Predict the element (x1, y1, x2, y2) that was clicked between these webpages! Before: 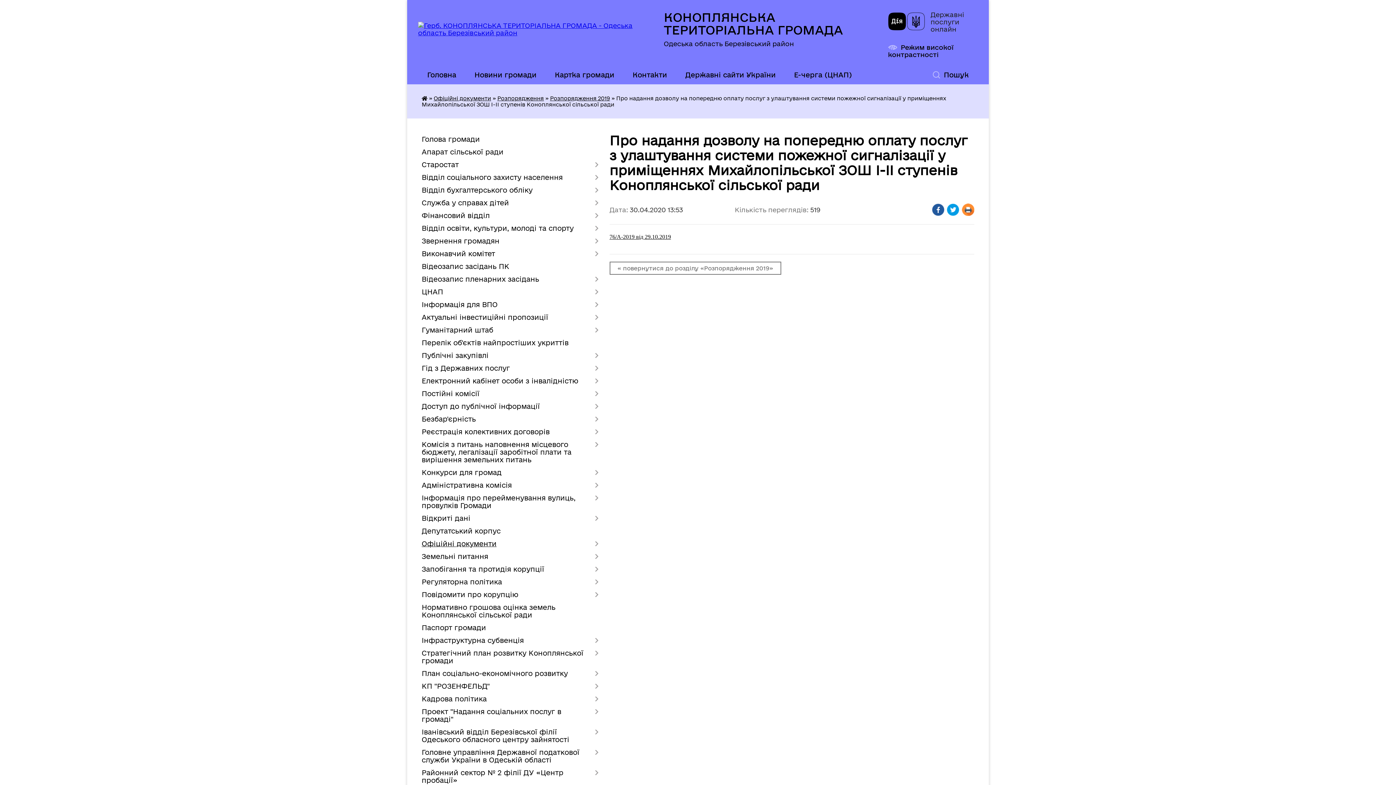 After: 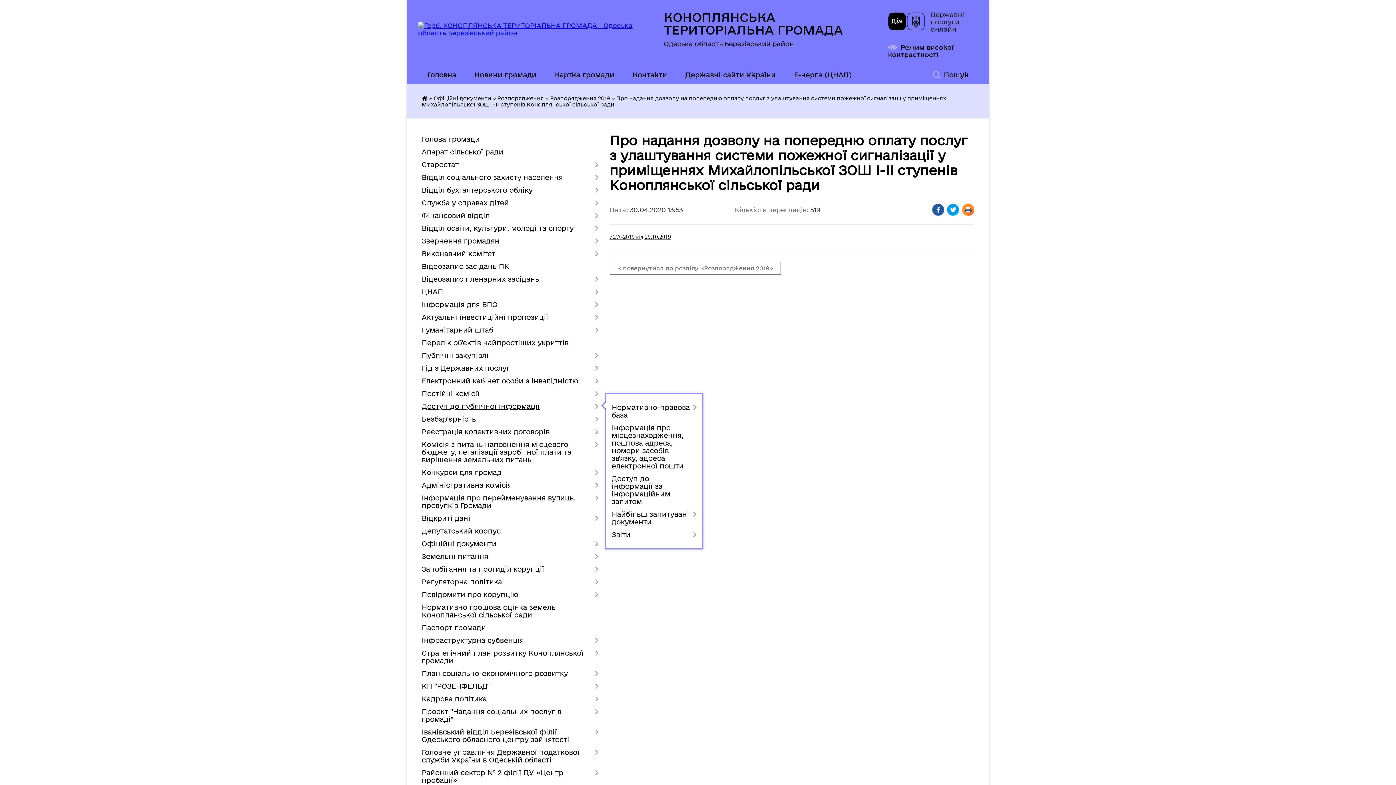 Action: bbox: (421, 400, 598, 413) label: Доступ до публічної інформації